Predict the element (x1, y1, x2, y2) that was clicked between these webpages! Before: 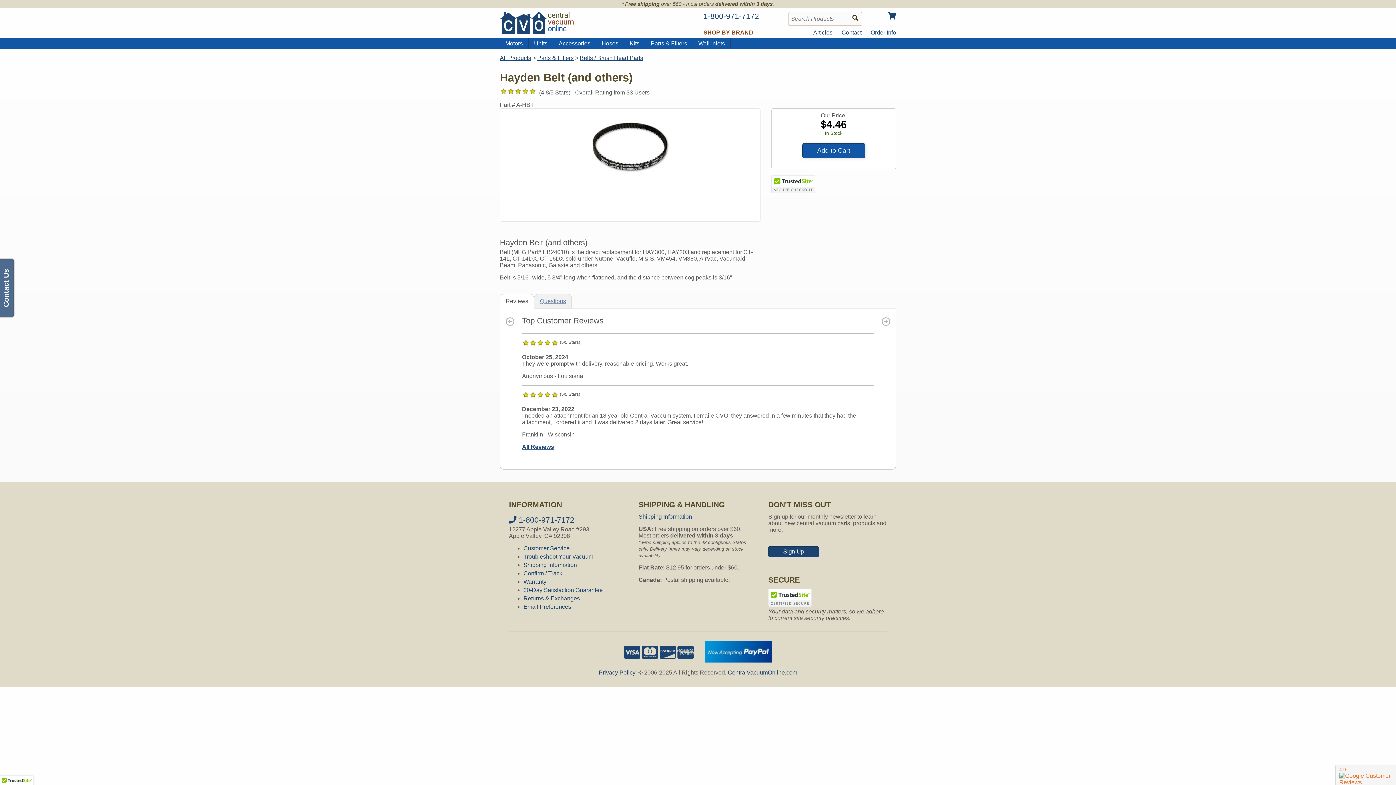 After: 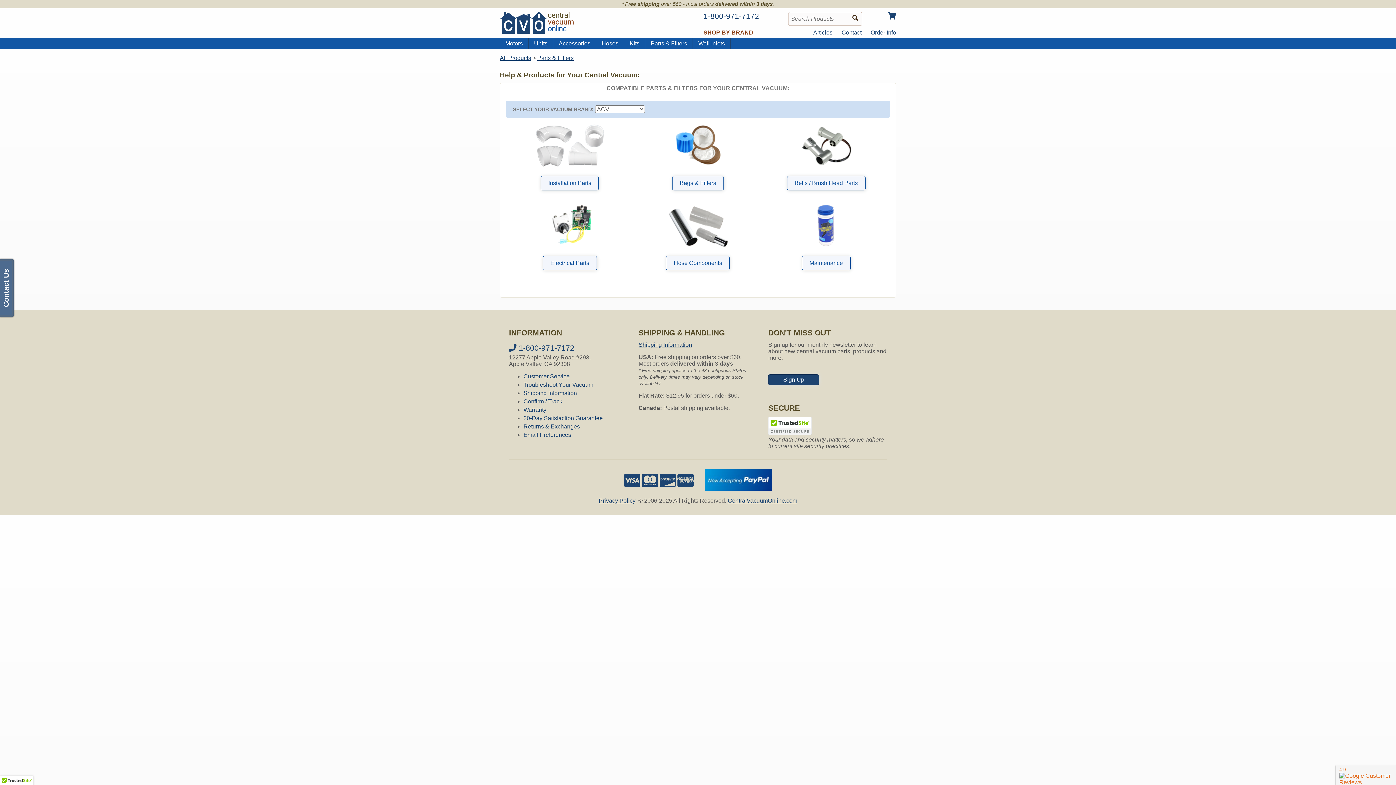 Action: label: Parts & Filters bbox: (645, 40, 689, 48)